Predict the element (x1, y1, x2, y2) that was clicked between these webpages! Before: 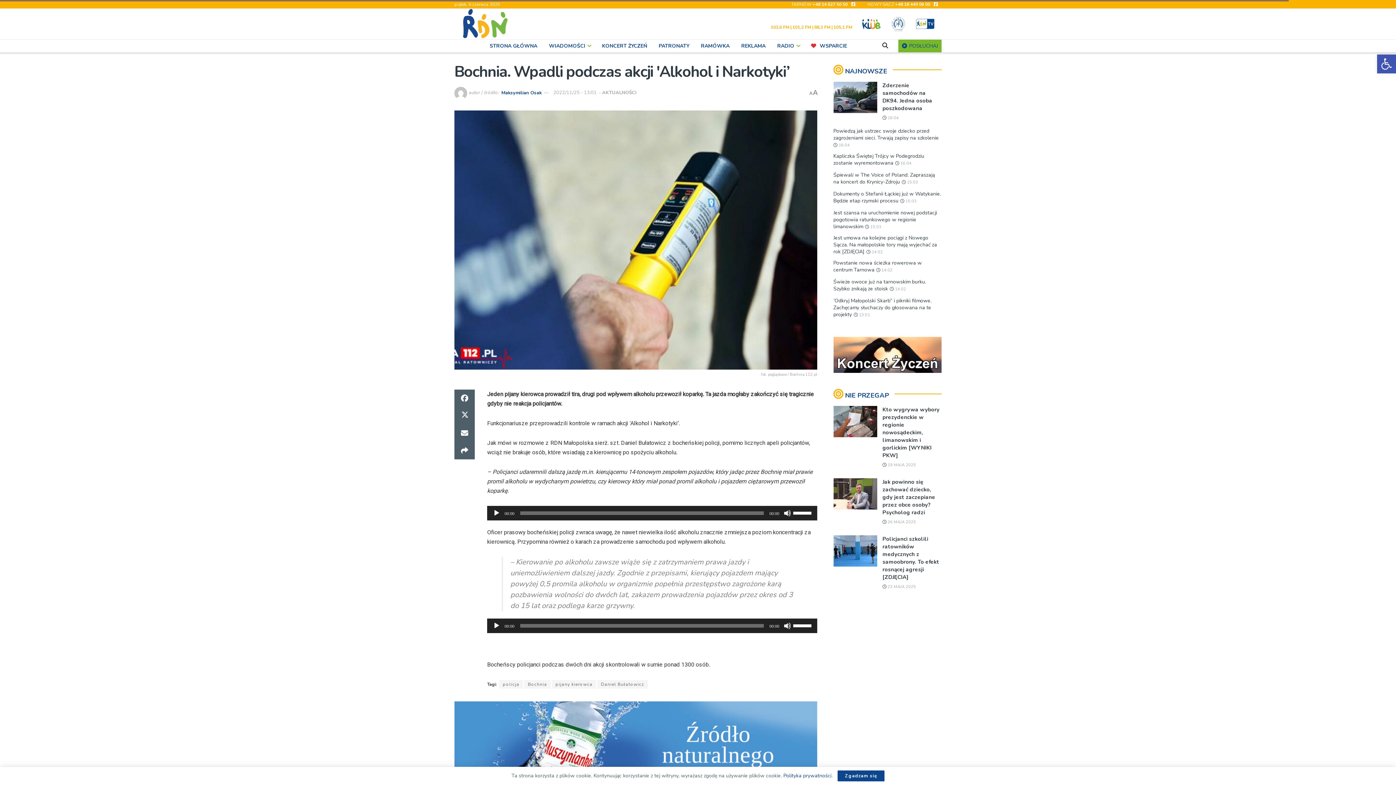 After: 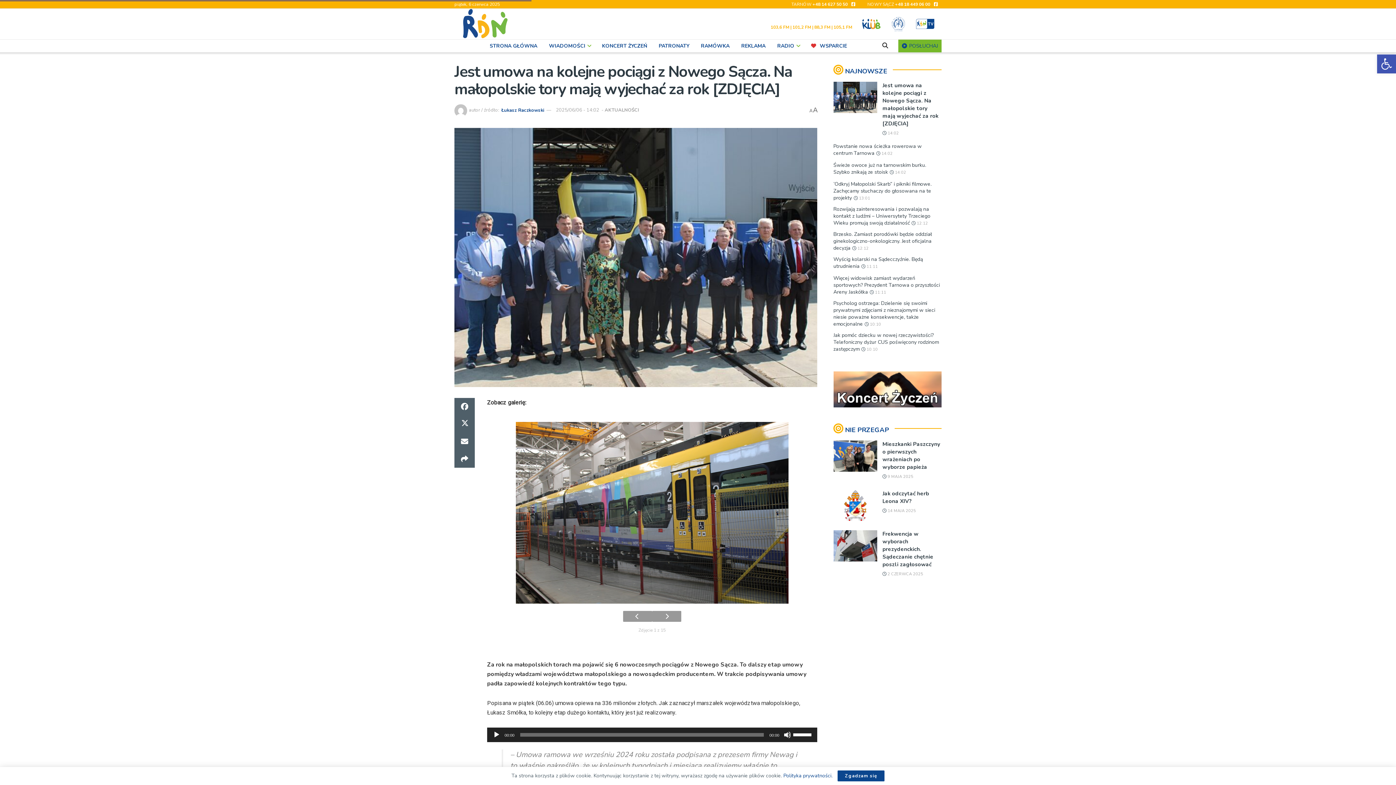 Action: bbox: (833, 234, 937, 255) label: Jest umowa na kolejne pociągi z Nowego Sącza. Na małopolskie tory mają wyjechać za rok [ZDJĘCIA]